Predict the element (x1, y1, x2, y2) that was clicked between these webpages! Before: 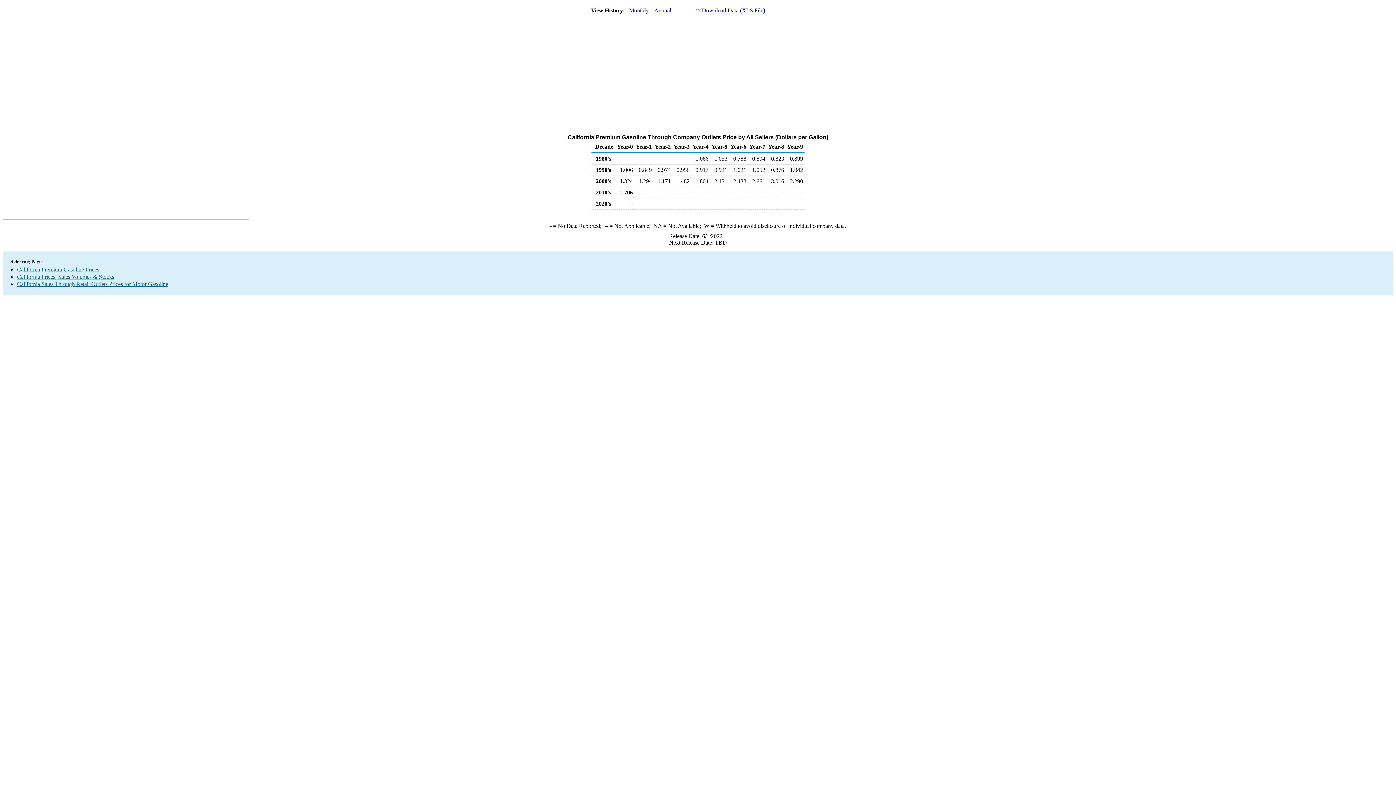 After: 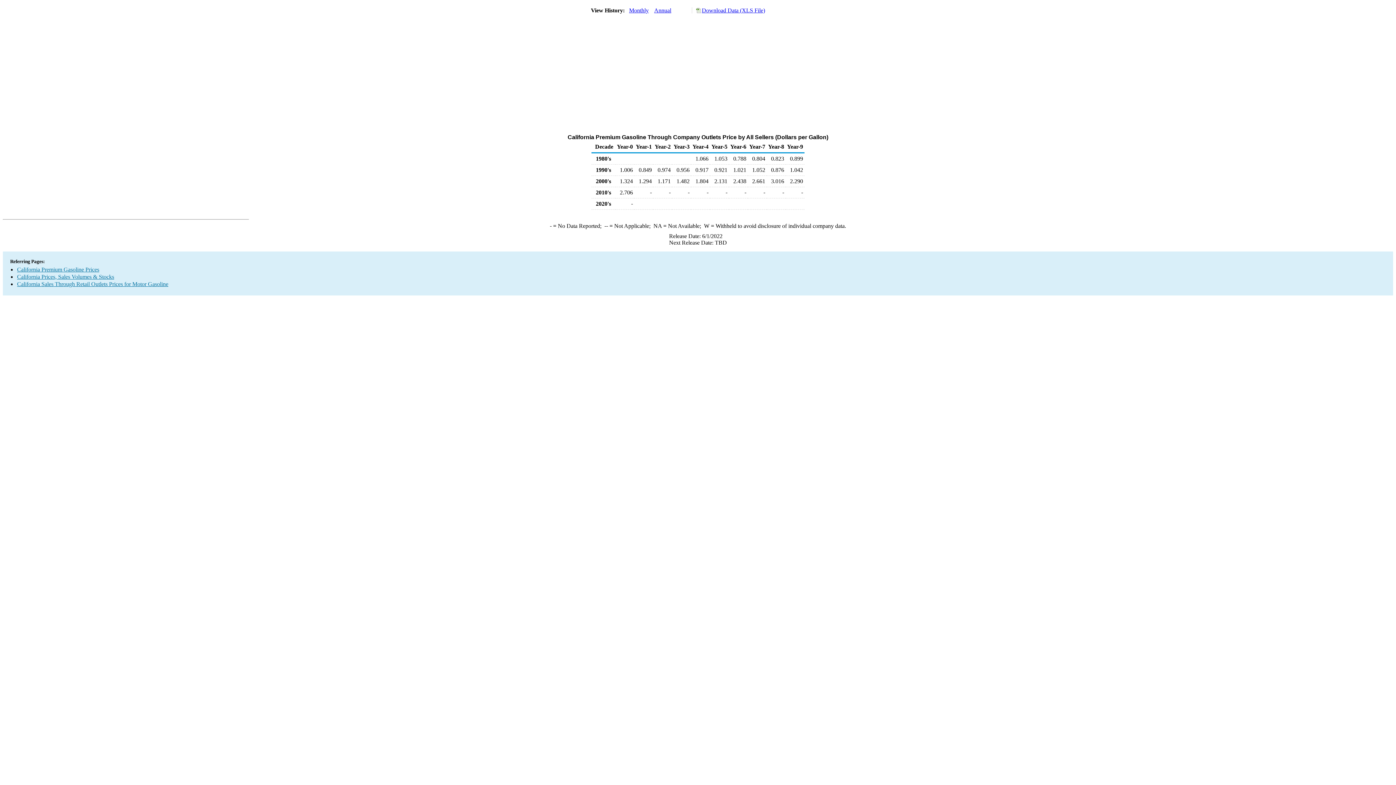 Action: label: Annual bbox: (654, 7, 671, 13)